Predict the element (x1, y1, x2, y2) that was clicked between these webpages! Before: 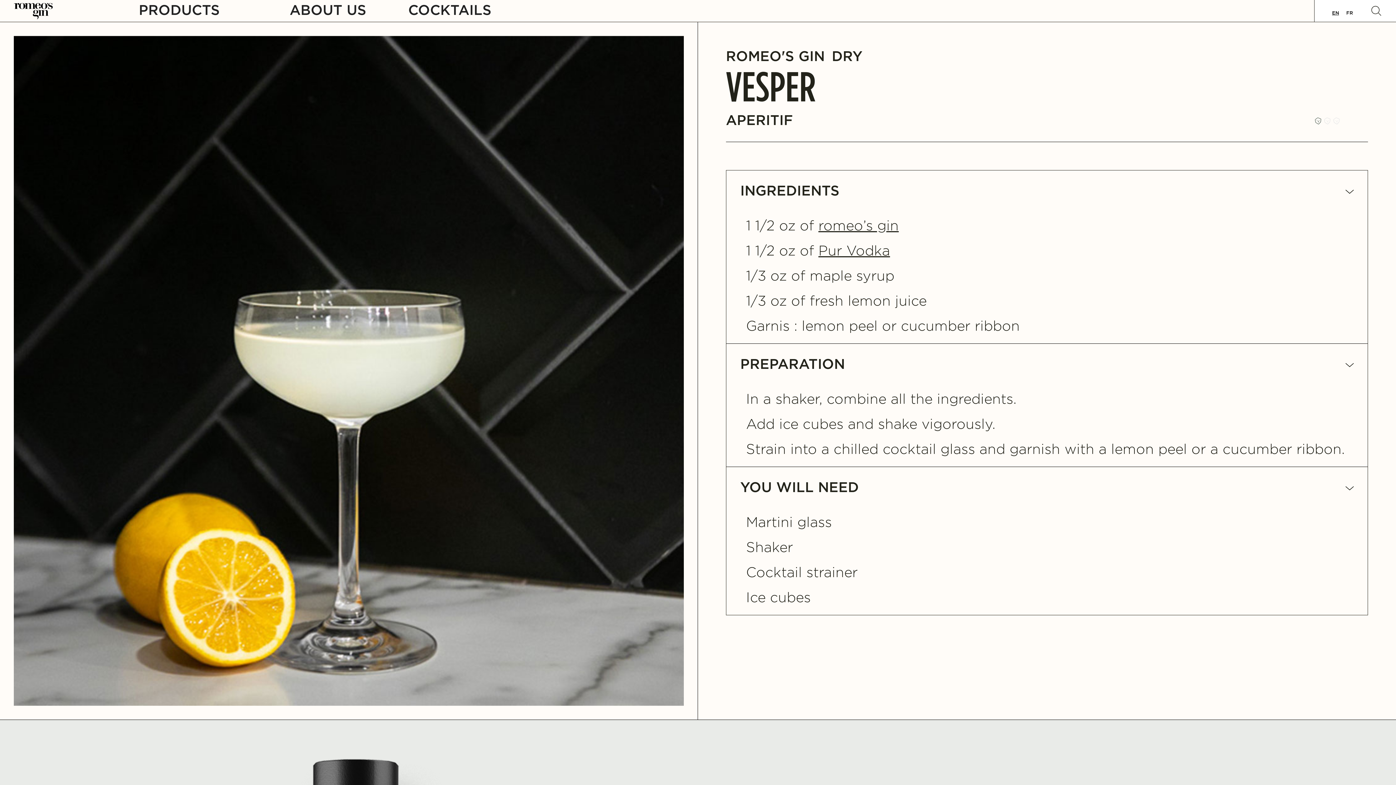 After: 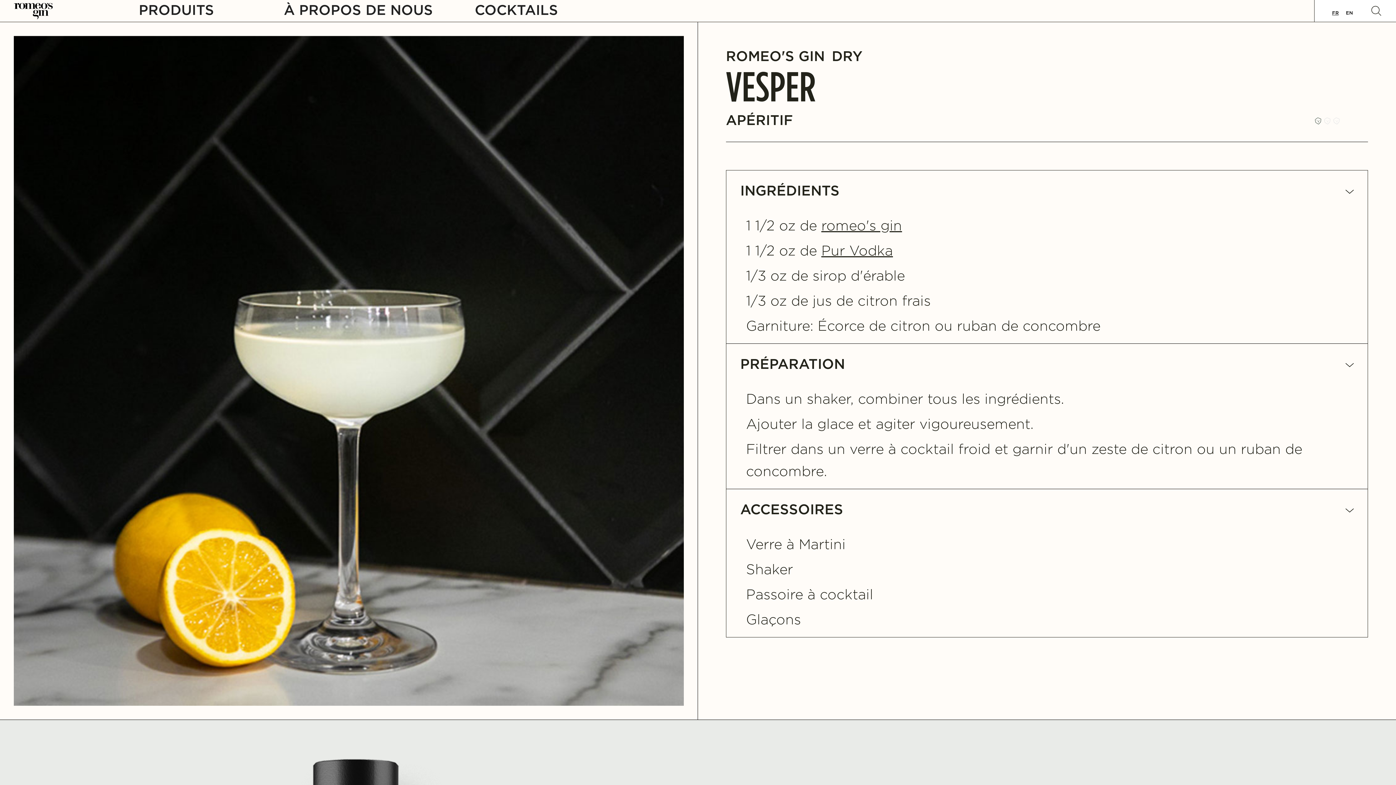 Action: bbox: (1342, 8, 1356, 17) label: FR